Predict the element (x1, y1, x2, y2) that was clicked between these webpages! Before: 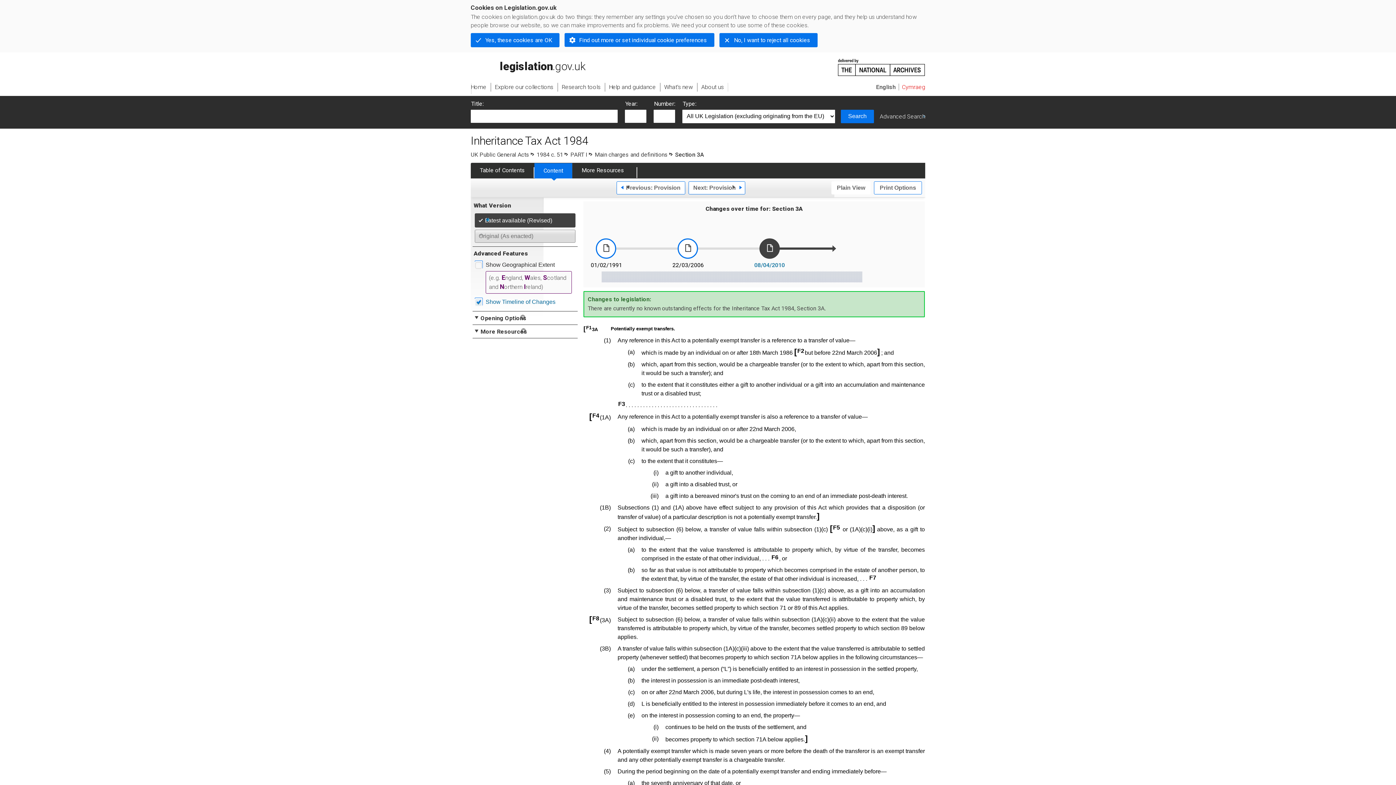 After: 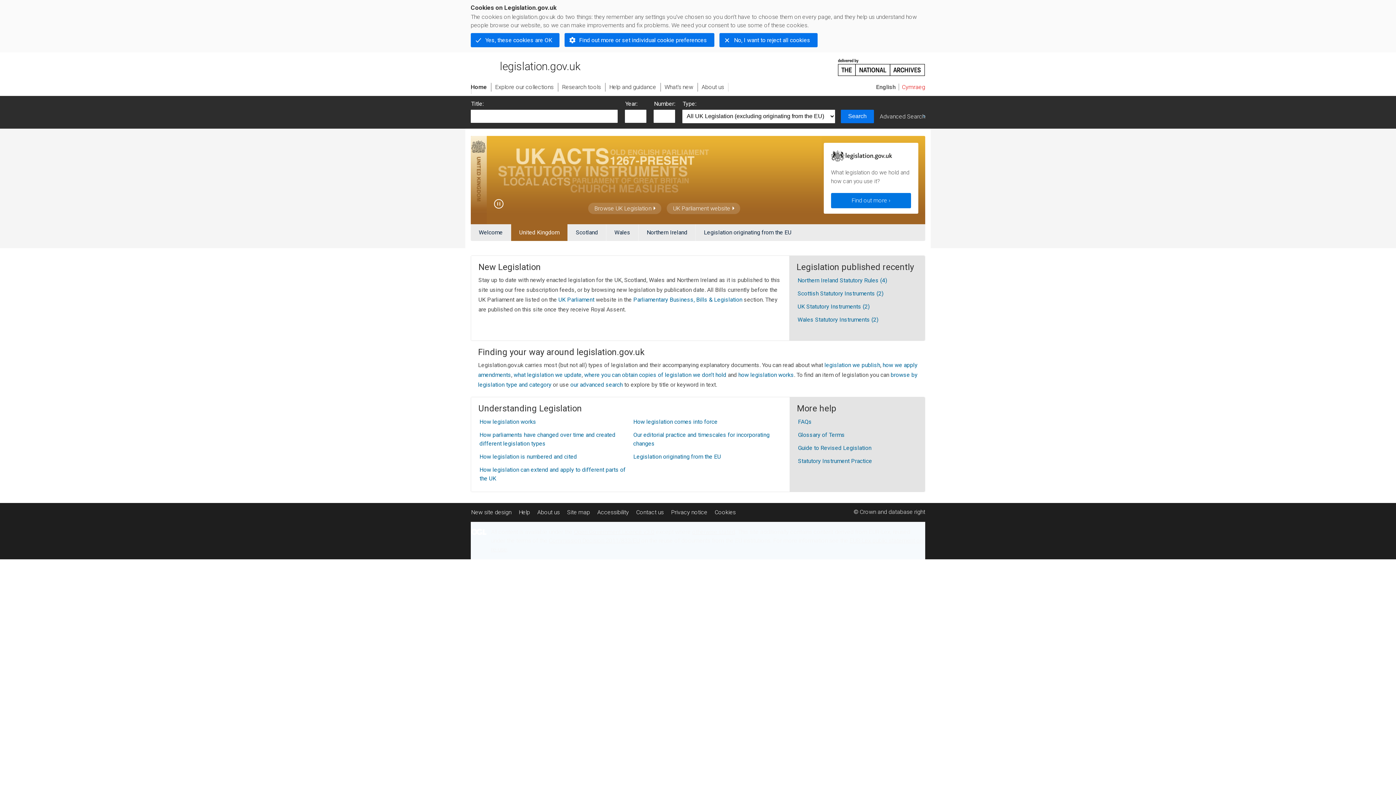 Action: bbox: (470, 52, 589, 75) label: legislation.gov.uk